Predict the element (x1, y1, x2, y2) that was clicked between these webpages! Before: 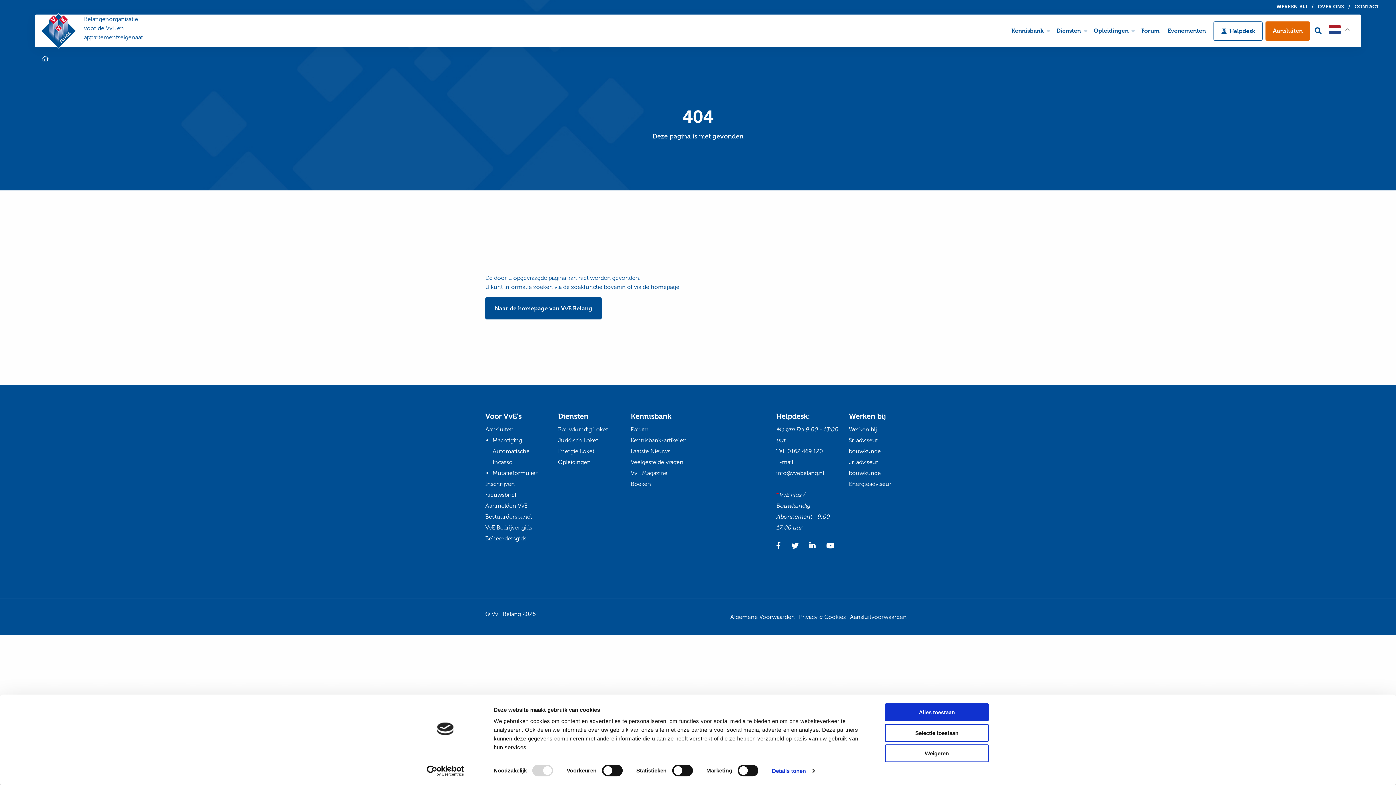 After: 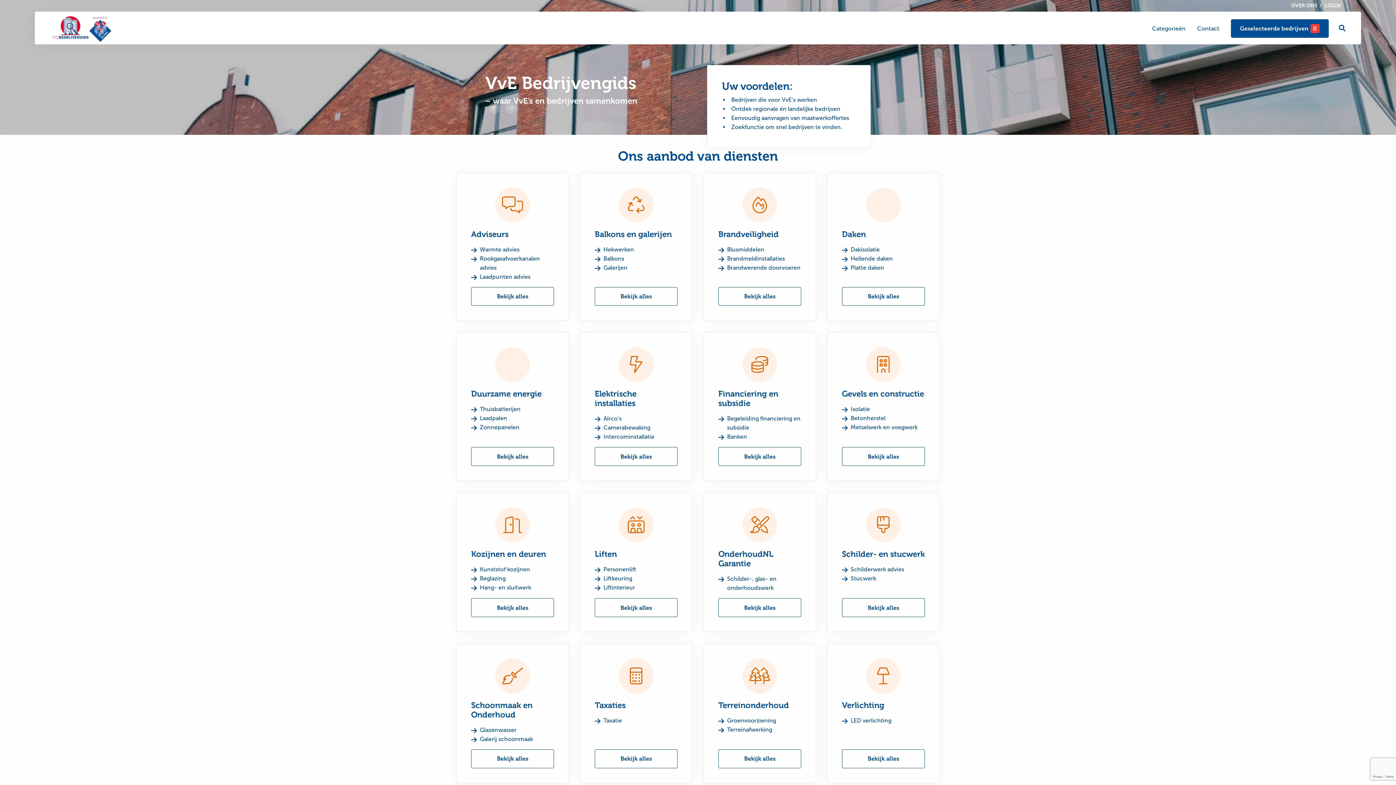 Action: label: VvE Bedrijvengids bbox: (485, 522, 547, 533)